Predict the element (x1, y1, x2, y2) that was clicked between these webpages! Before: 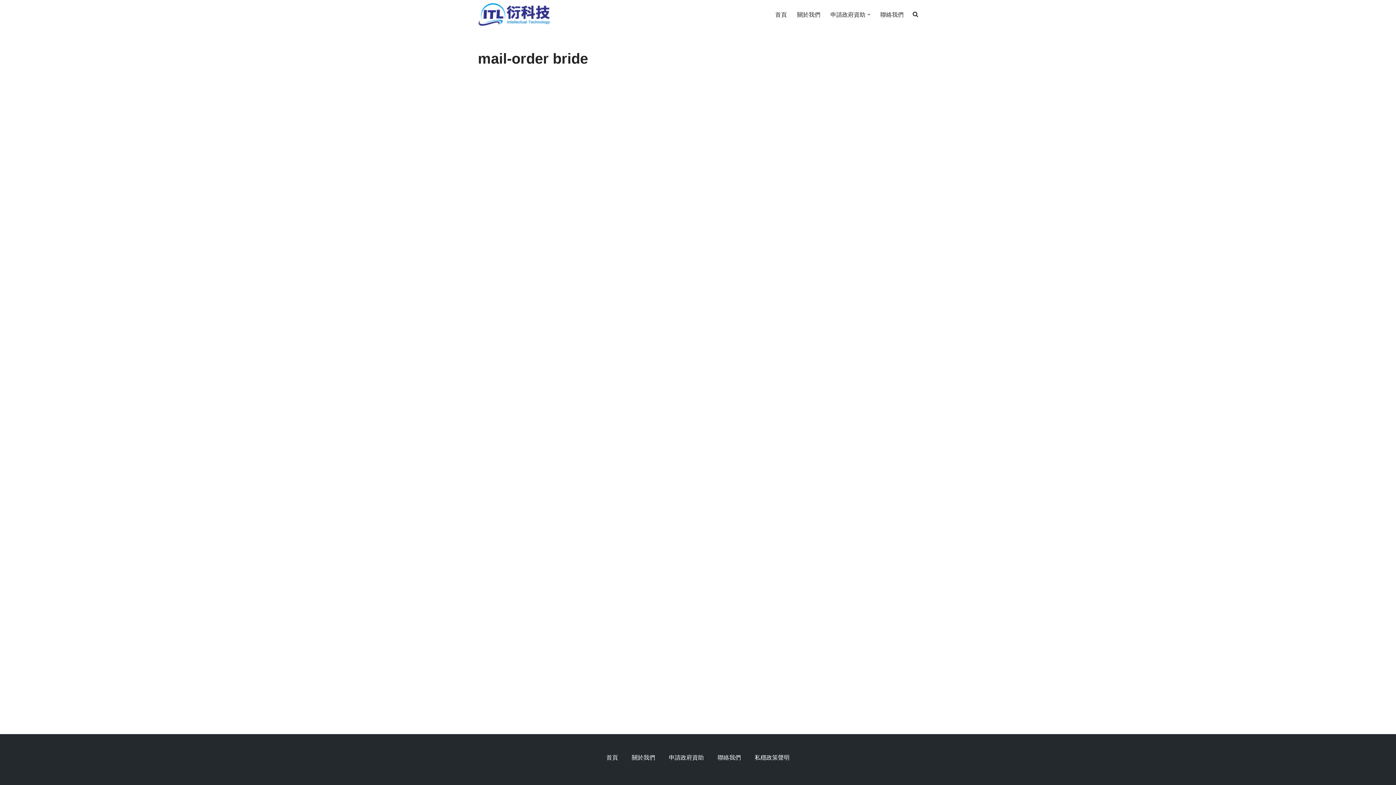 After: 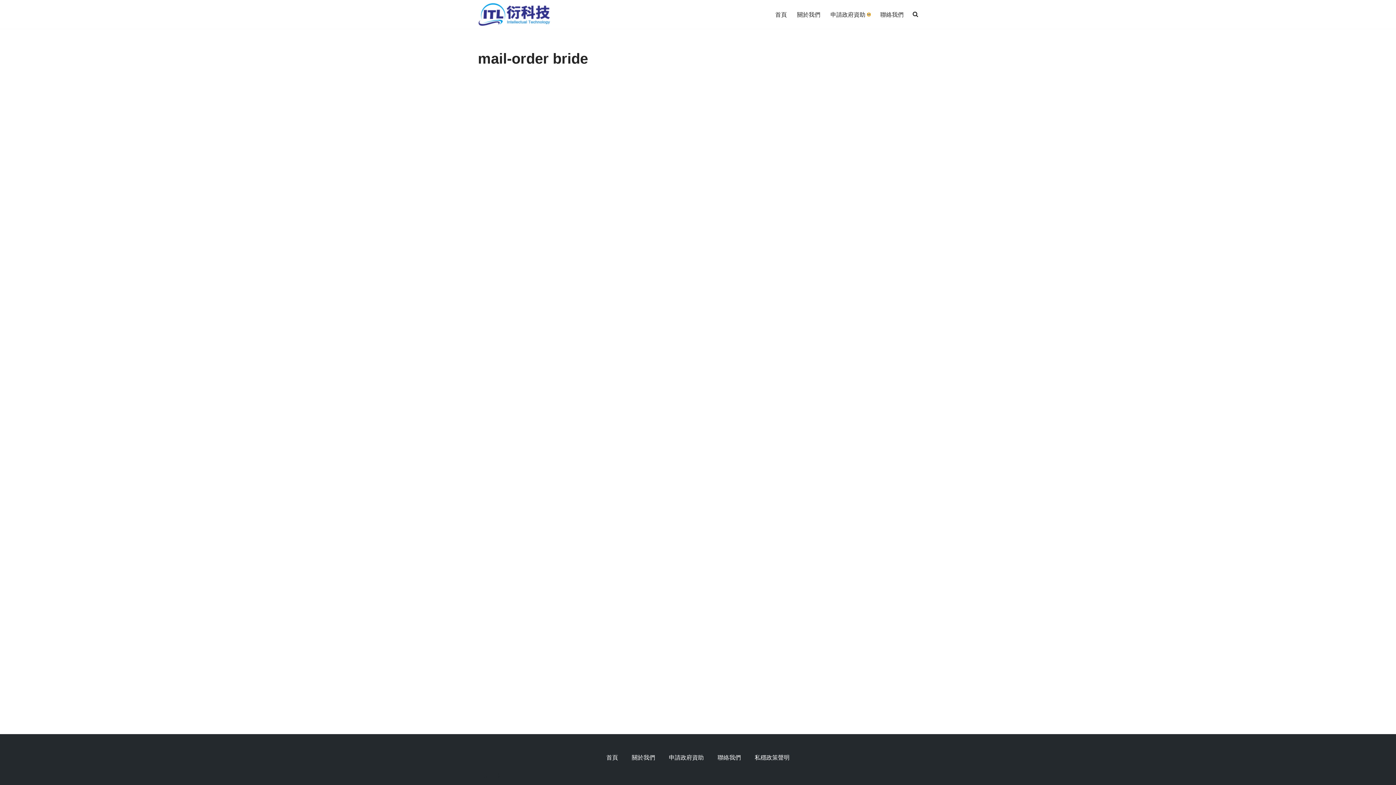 Action: label: Open Submenu bbox: (867, 12, 870, 15)